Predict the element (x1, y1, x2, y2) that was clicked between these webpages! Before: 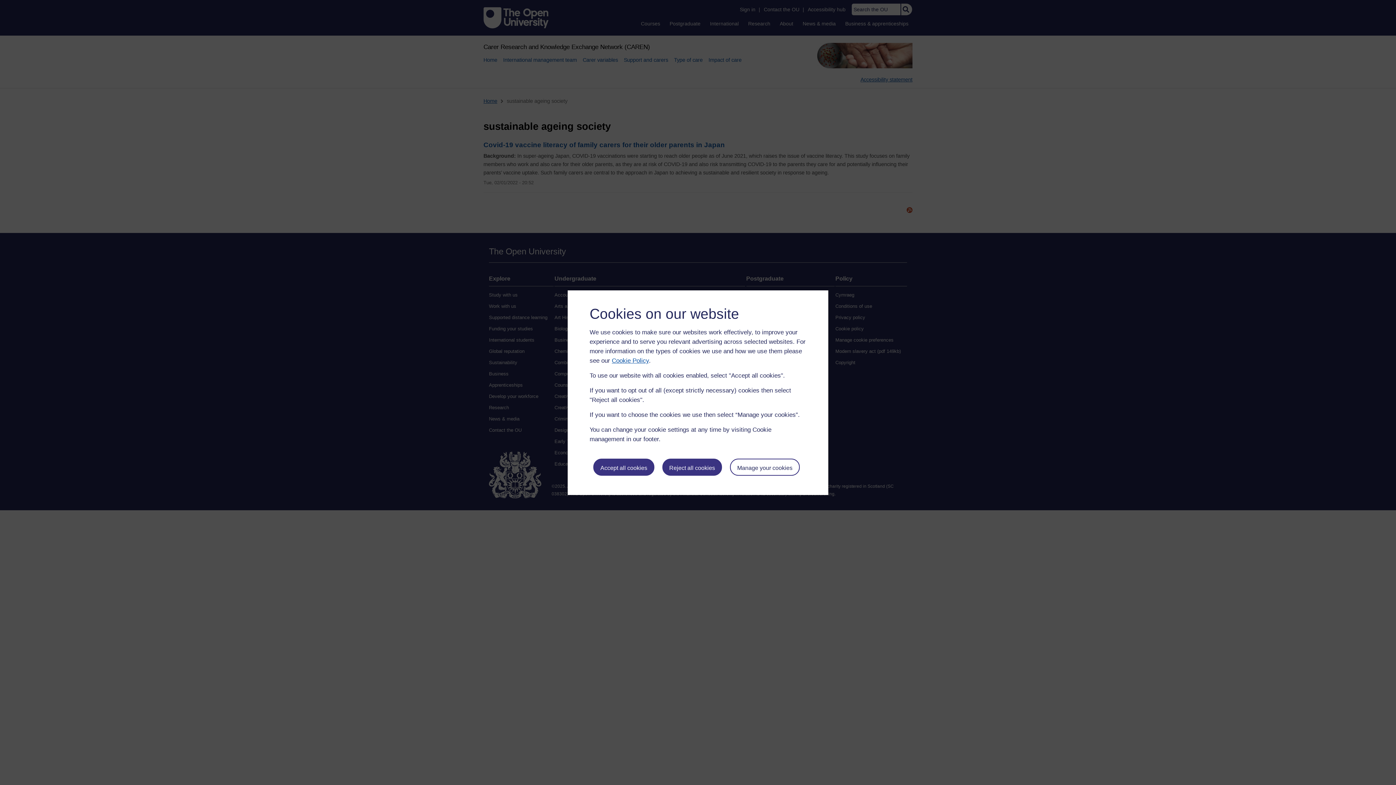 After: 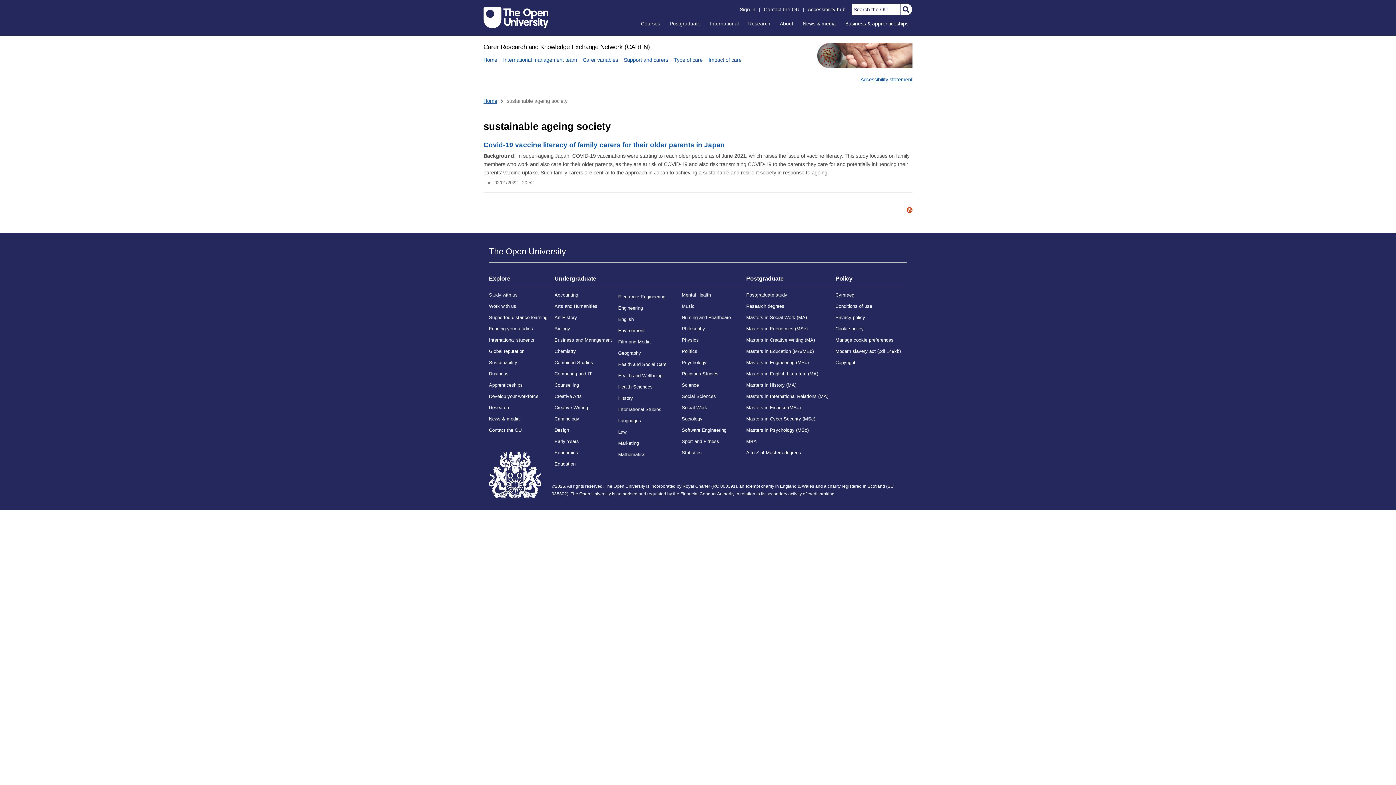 Action: label: Reject all cookies bbox: (662, 458, 722, 476)